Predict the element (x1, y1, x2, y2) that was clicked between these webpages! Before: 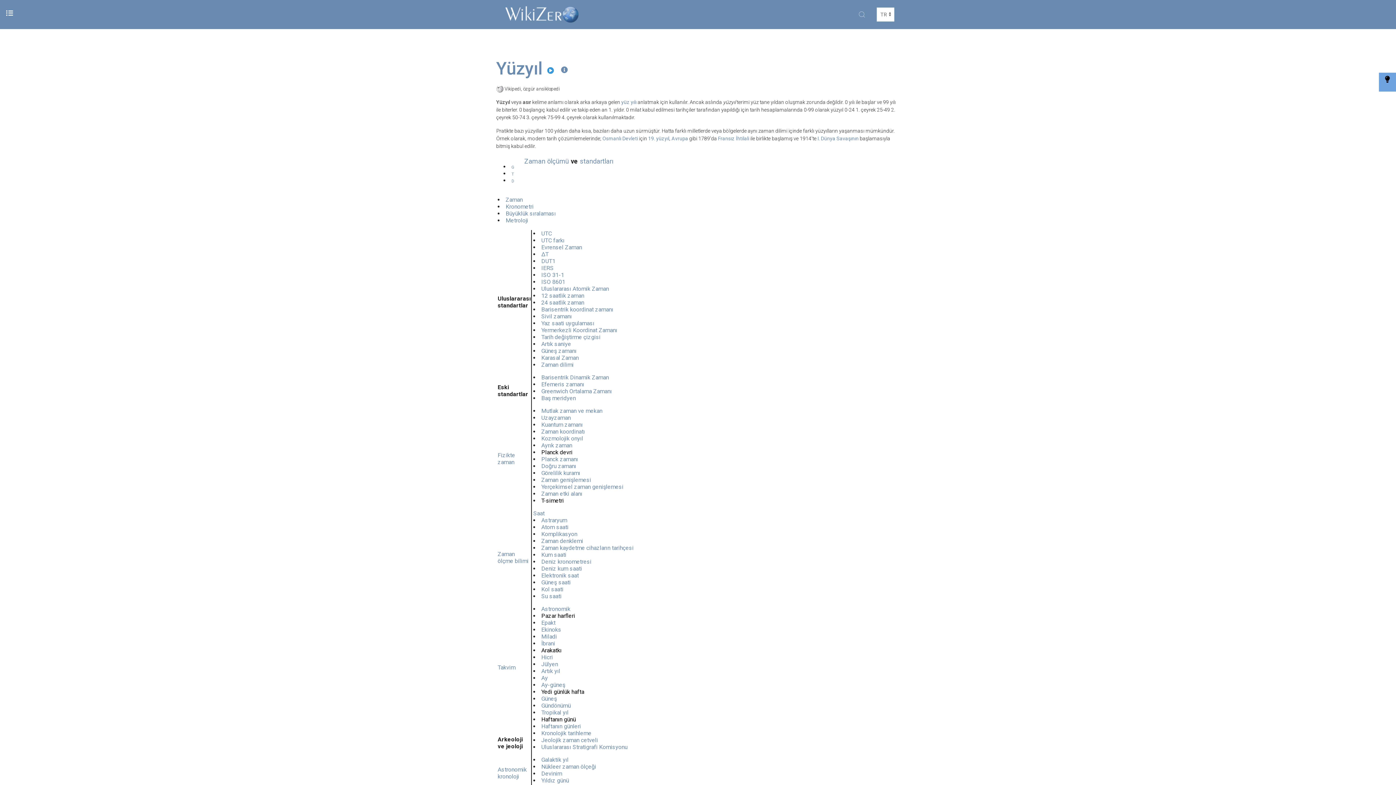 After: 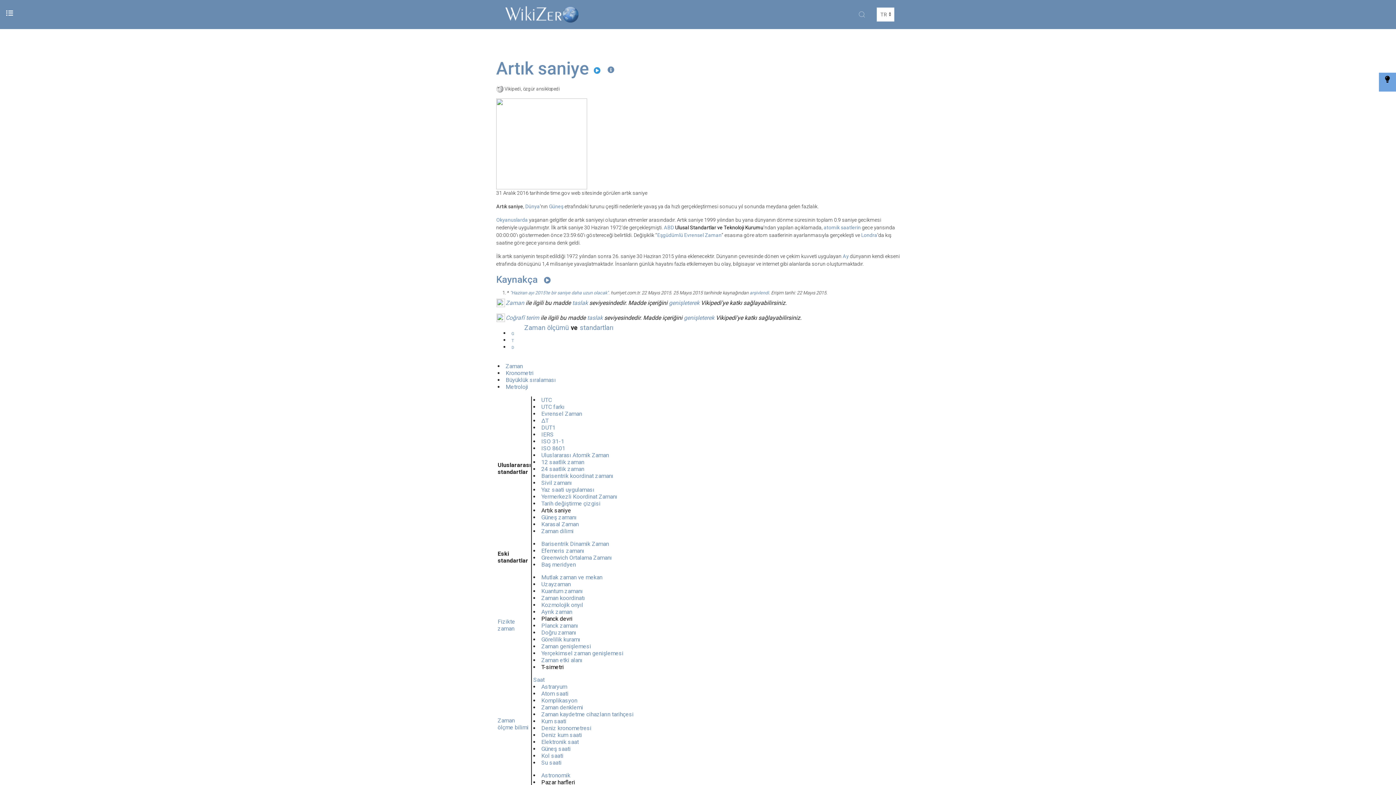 Action: bbox: (541, 340, 571, 347) label: Artık saniye